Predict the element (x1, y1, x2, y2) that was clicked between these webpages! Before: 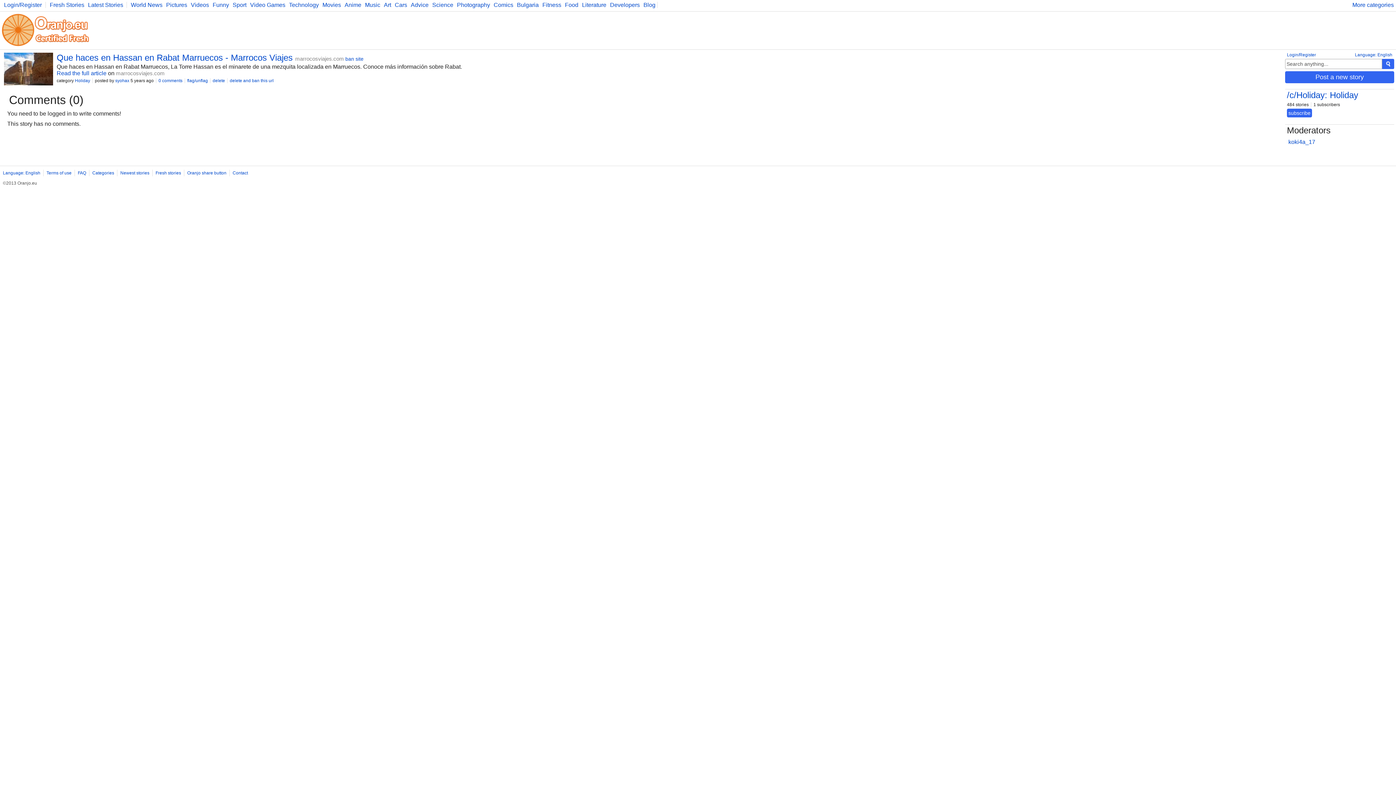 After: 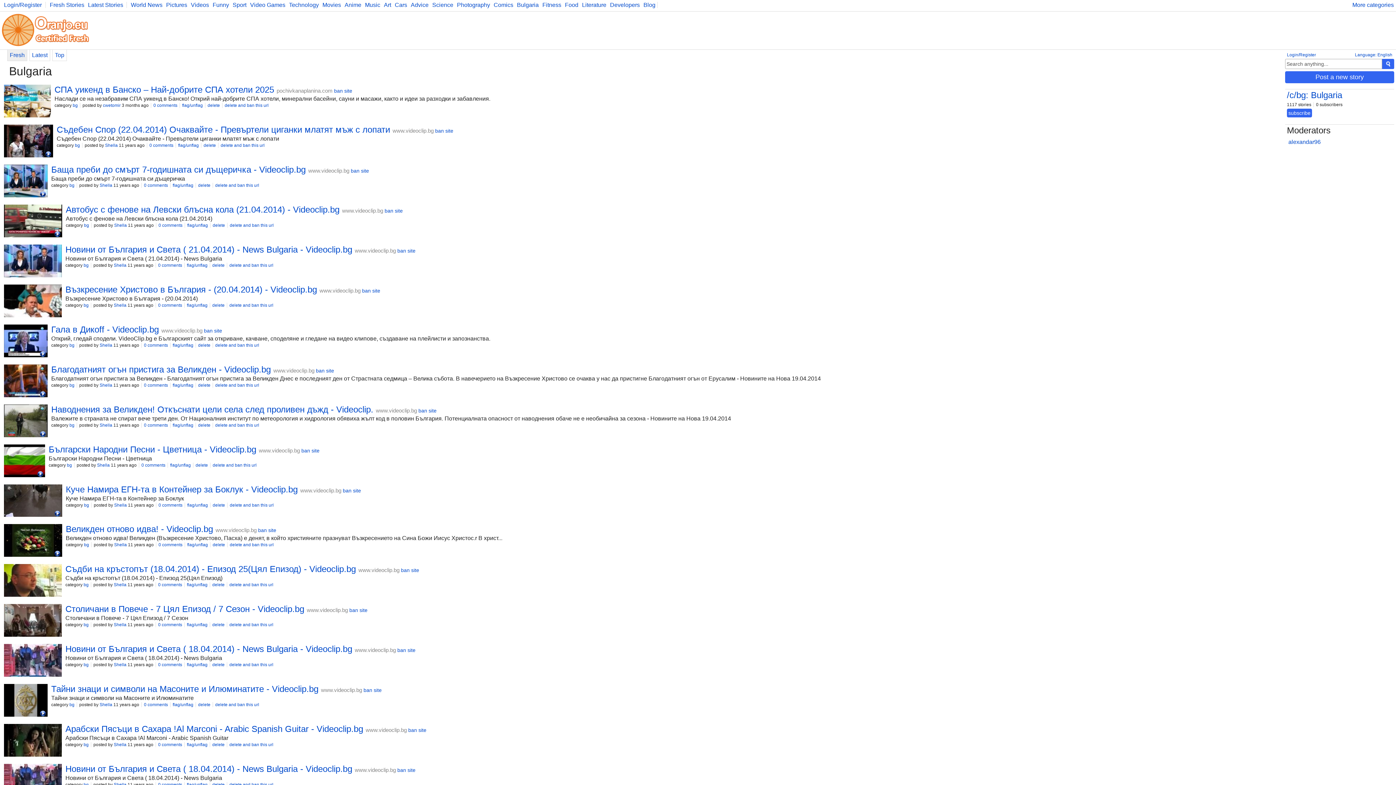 Action: label: Bulgaria bbox: (514, 1, 538, 8)